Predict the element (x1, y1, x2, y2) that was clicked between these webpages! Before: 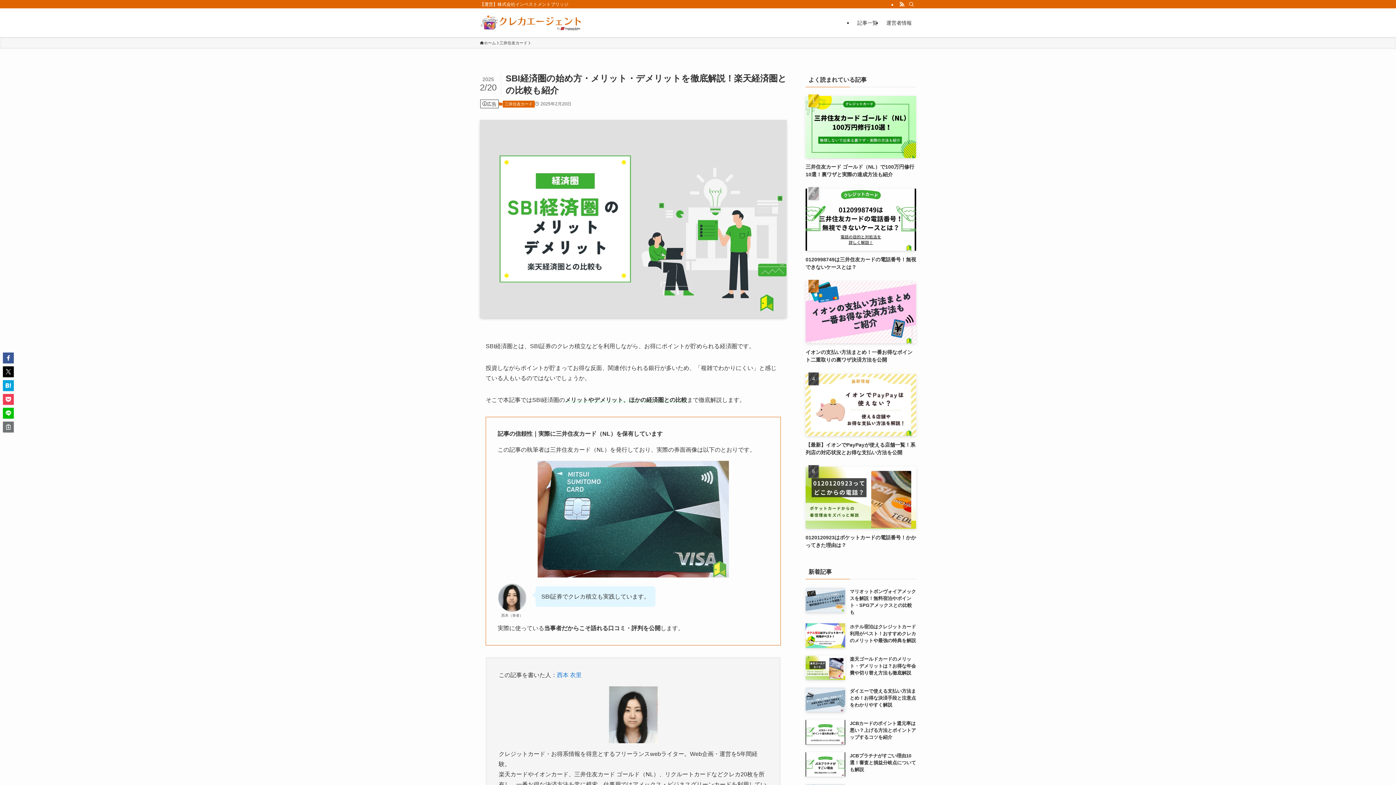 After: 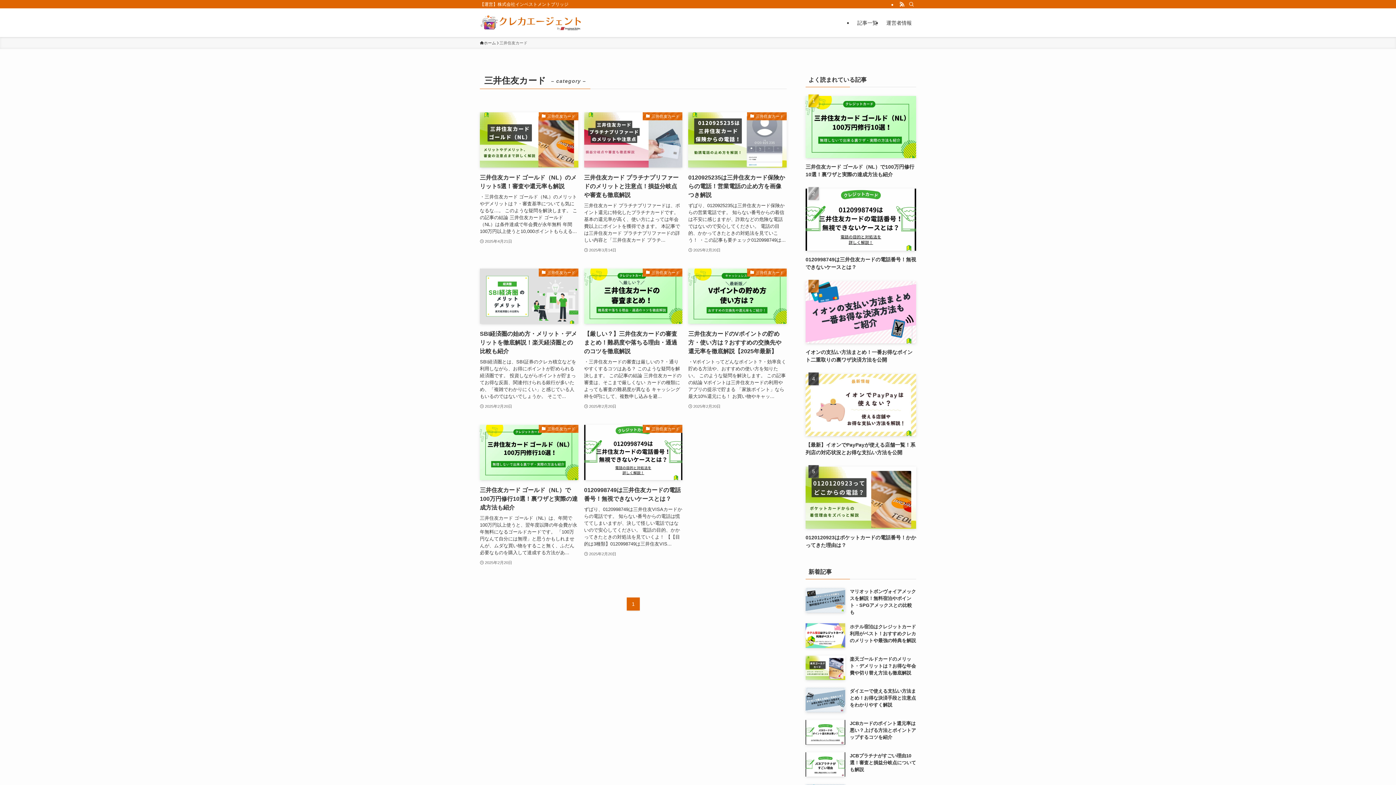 Action: label: 三井住友カード bbox: (502, 100, 534, 107)